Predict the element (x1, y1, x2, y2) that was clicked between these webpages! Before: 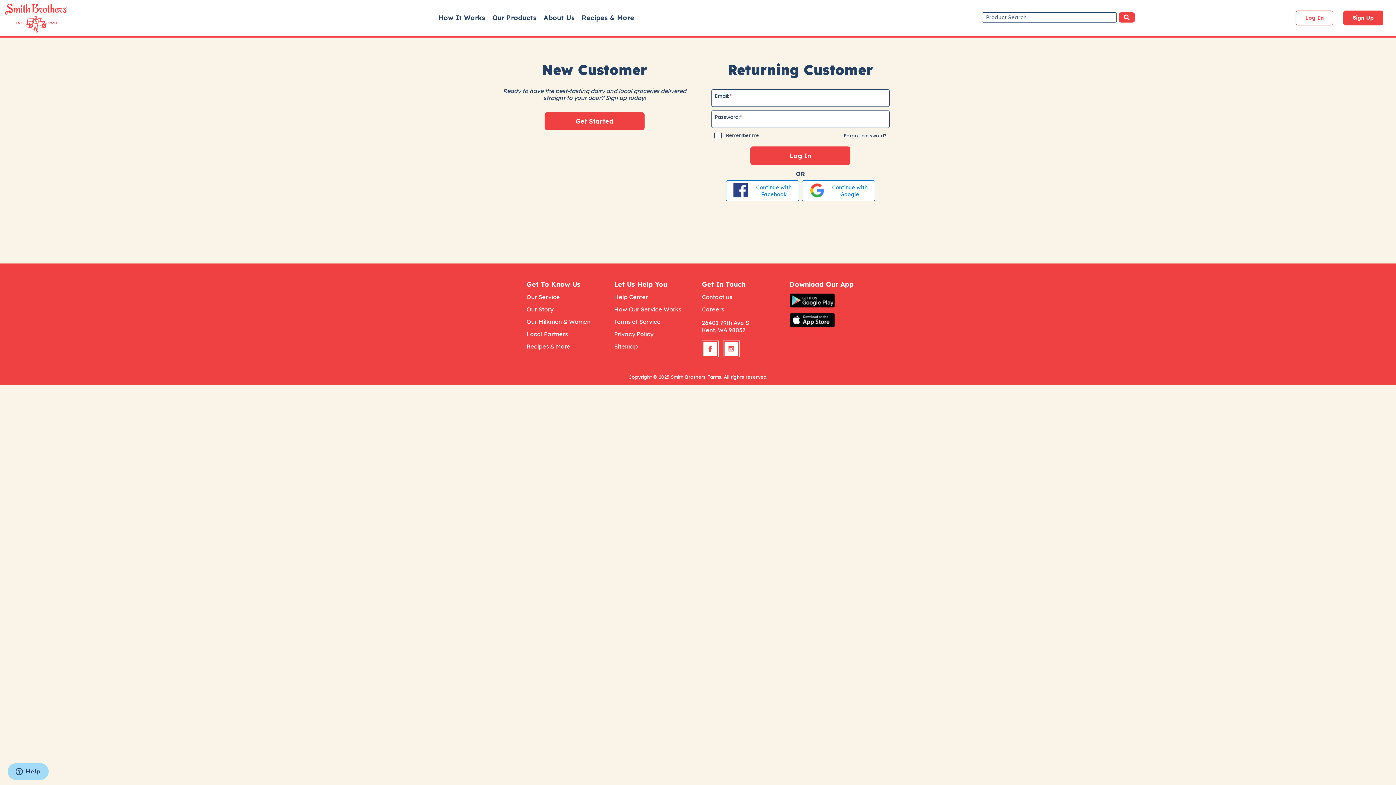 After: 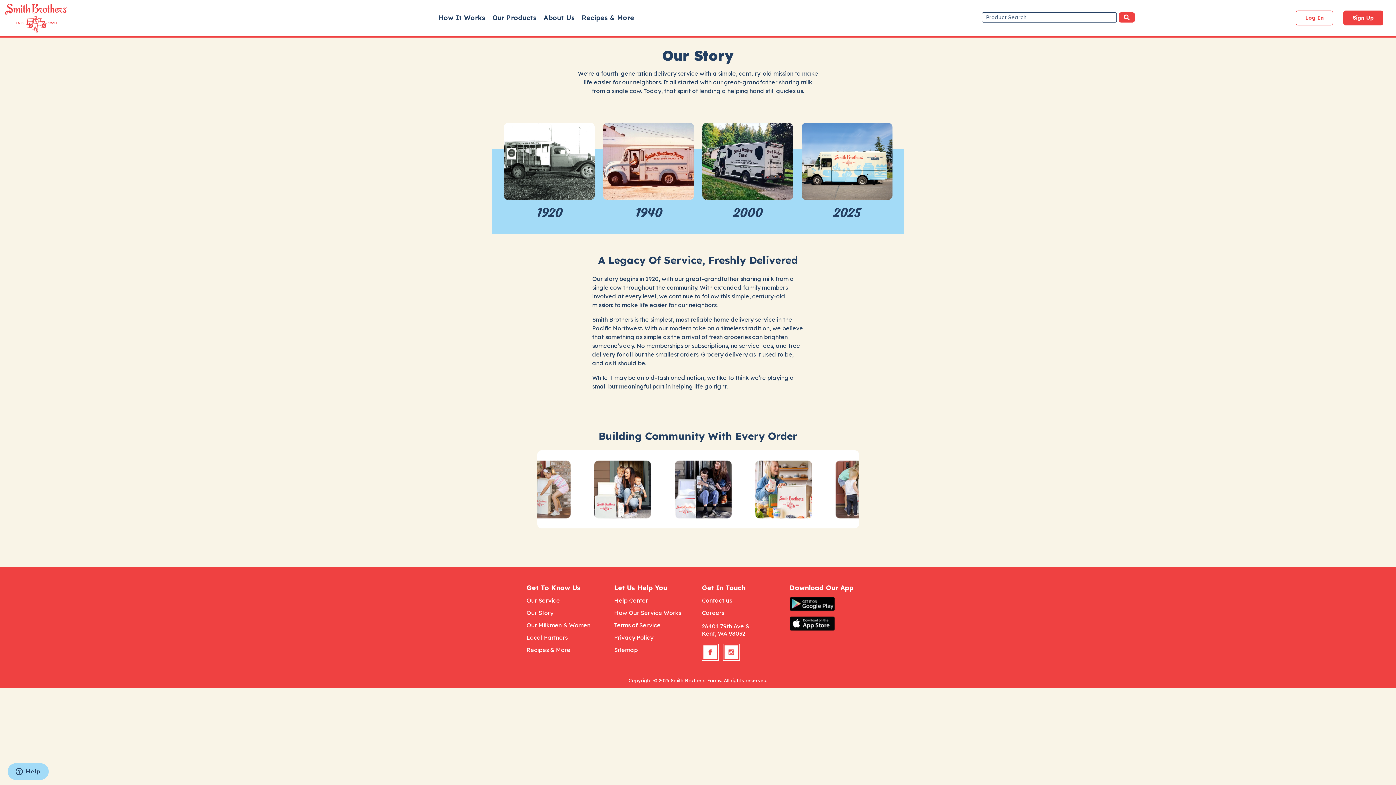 Action: label: Our Story bbox: (526, 304, 606, 314)